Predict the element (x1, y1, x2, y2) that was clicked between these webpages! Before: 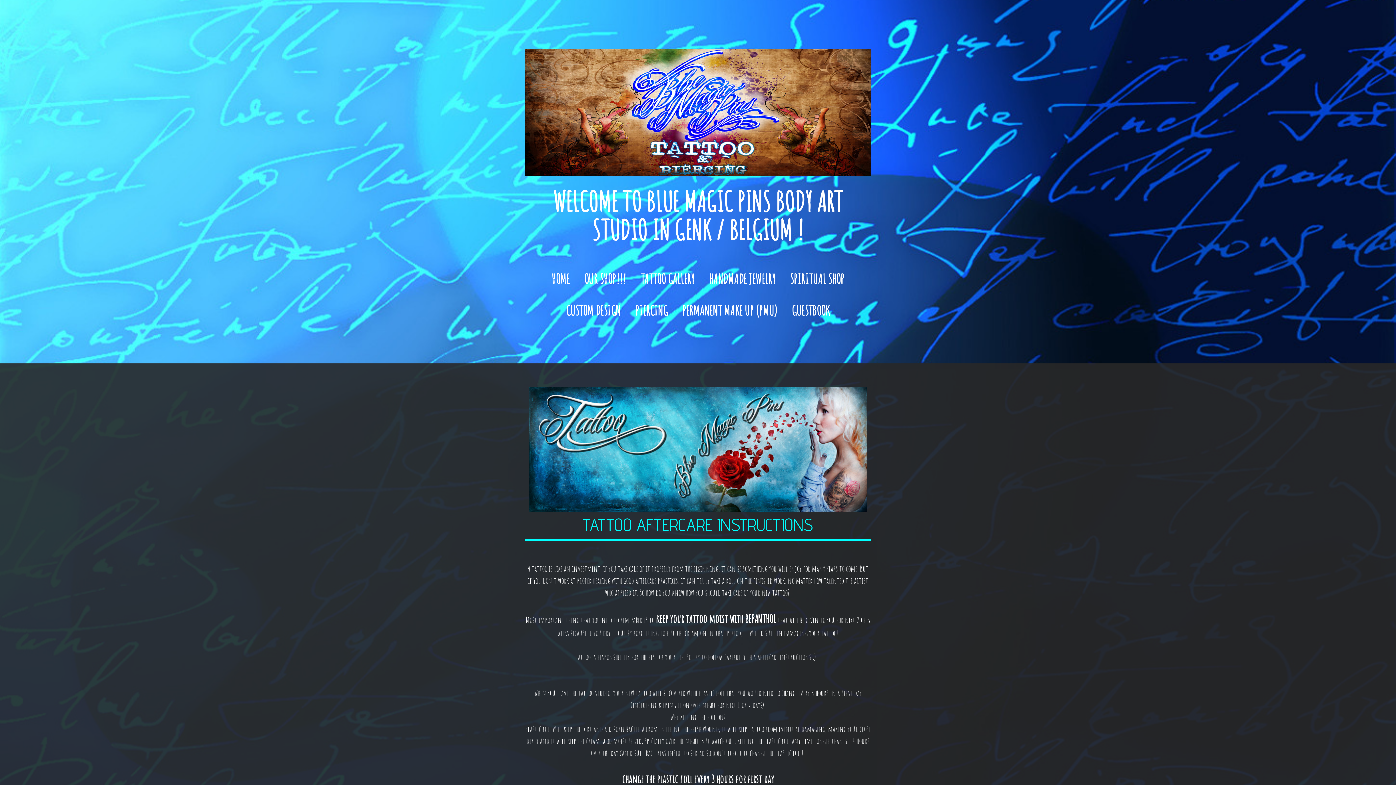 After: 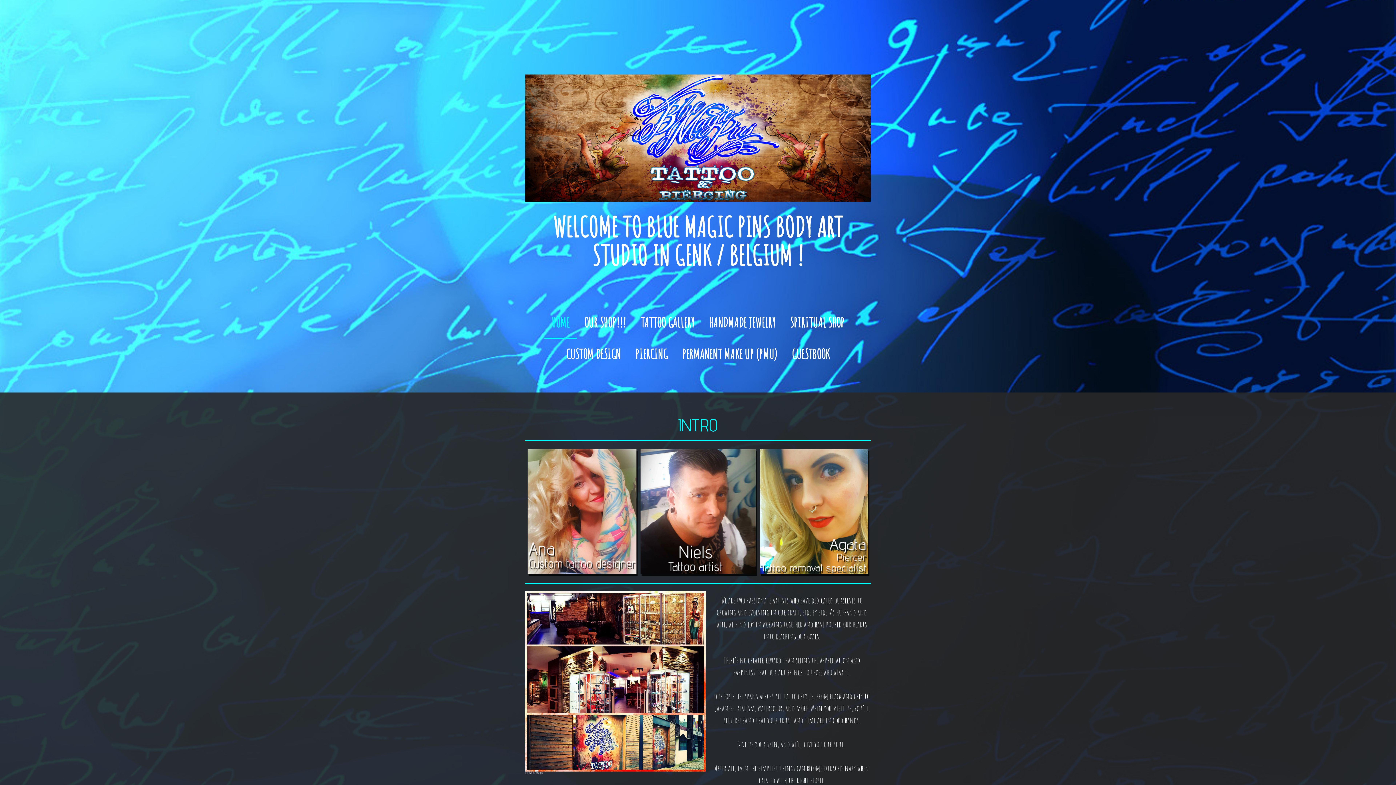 Action: bbox: (544, 263, 577, 295) label: HOME